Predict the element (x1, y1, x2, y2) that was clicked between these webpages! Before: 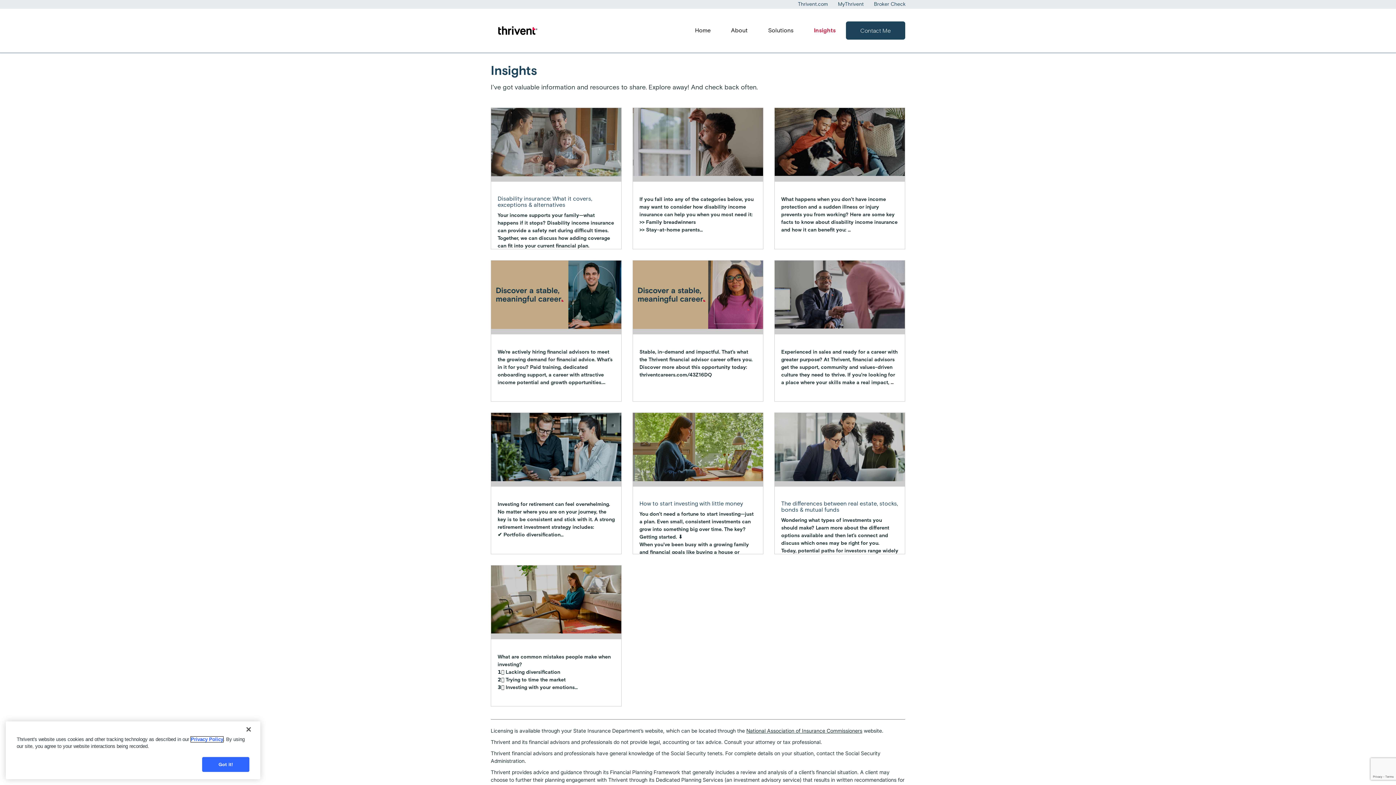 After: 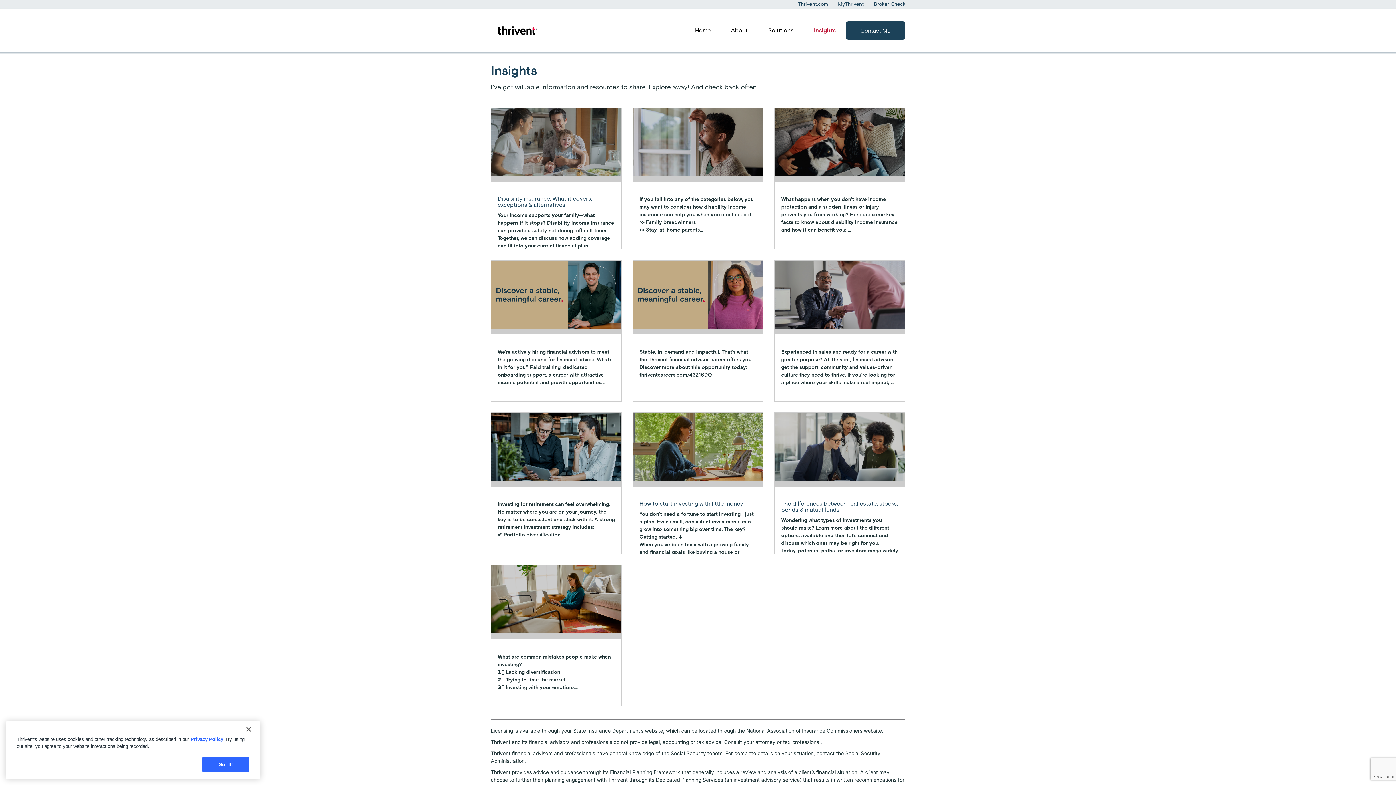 Action: bbox: (490, 18, 542, 42)